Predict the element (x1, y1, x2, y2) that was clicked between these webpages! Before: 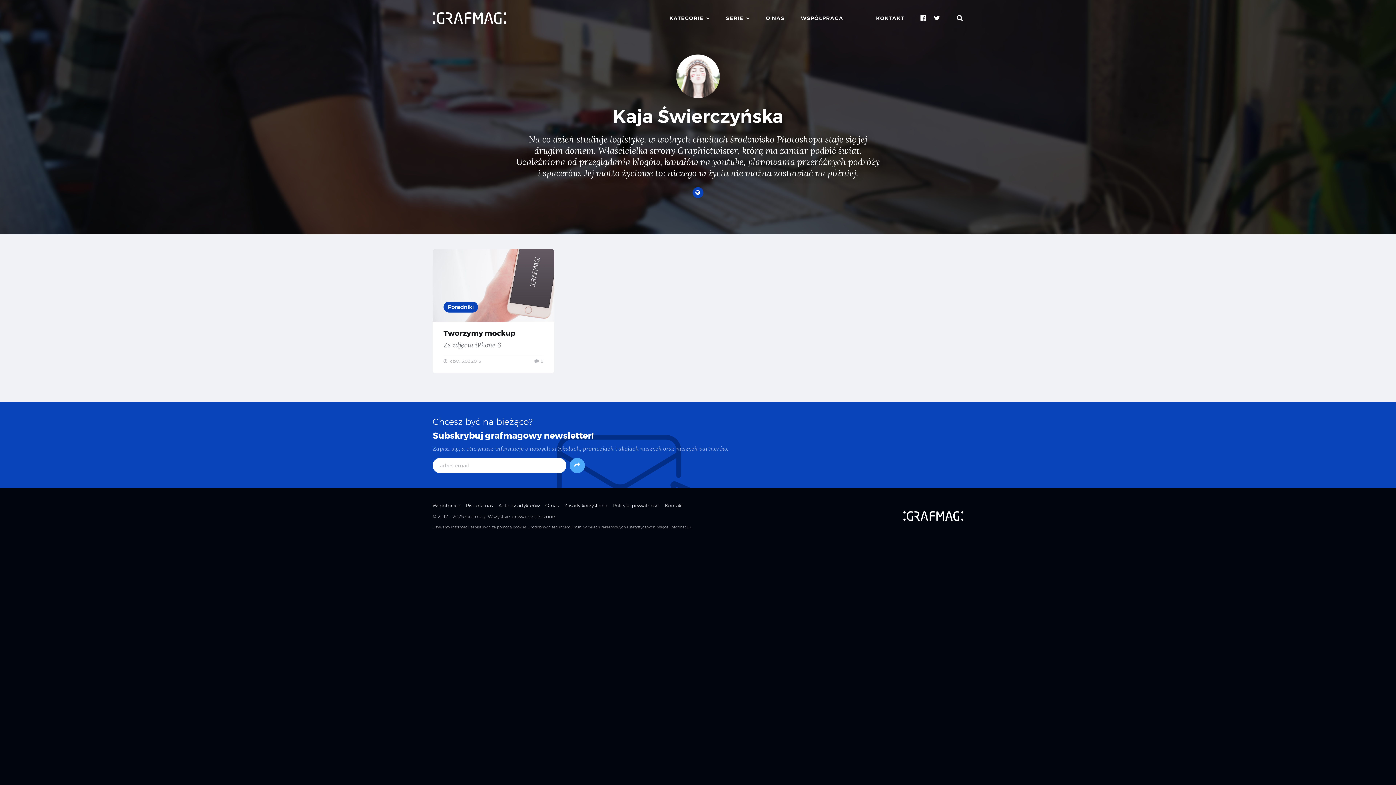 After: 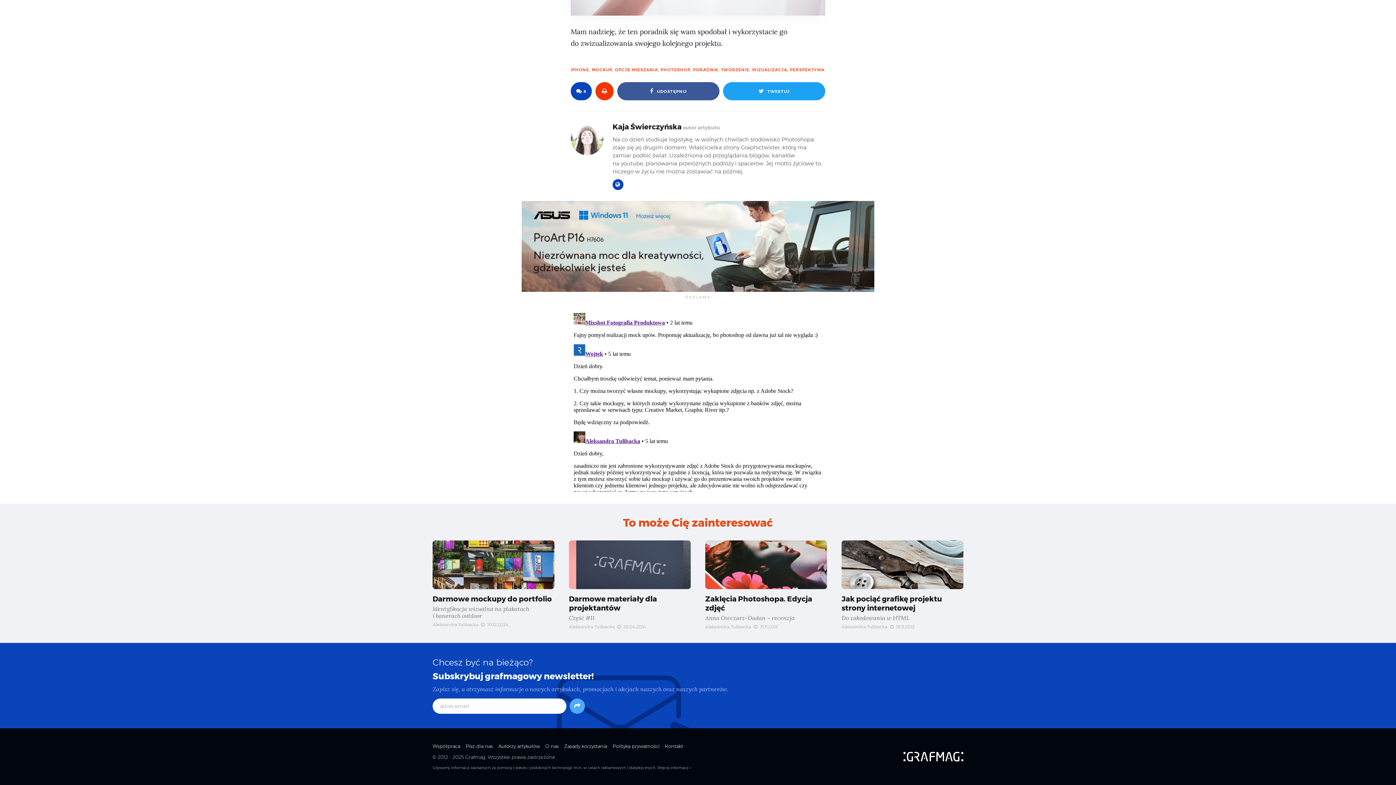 Action: label: 8 bbox: (534, 358, 543, 363)